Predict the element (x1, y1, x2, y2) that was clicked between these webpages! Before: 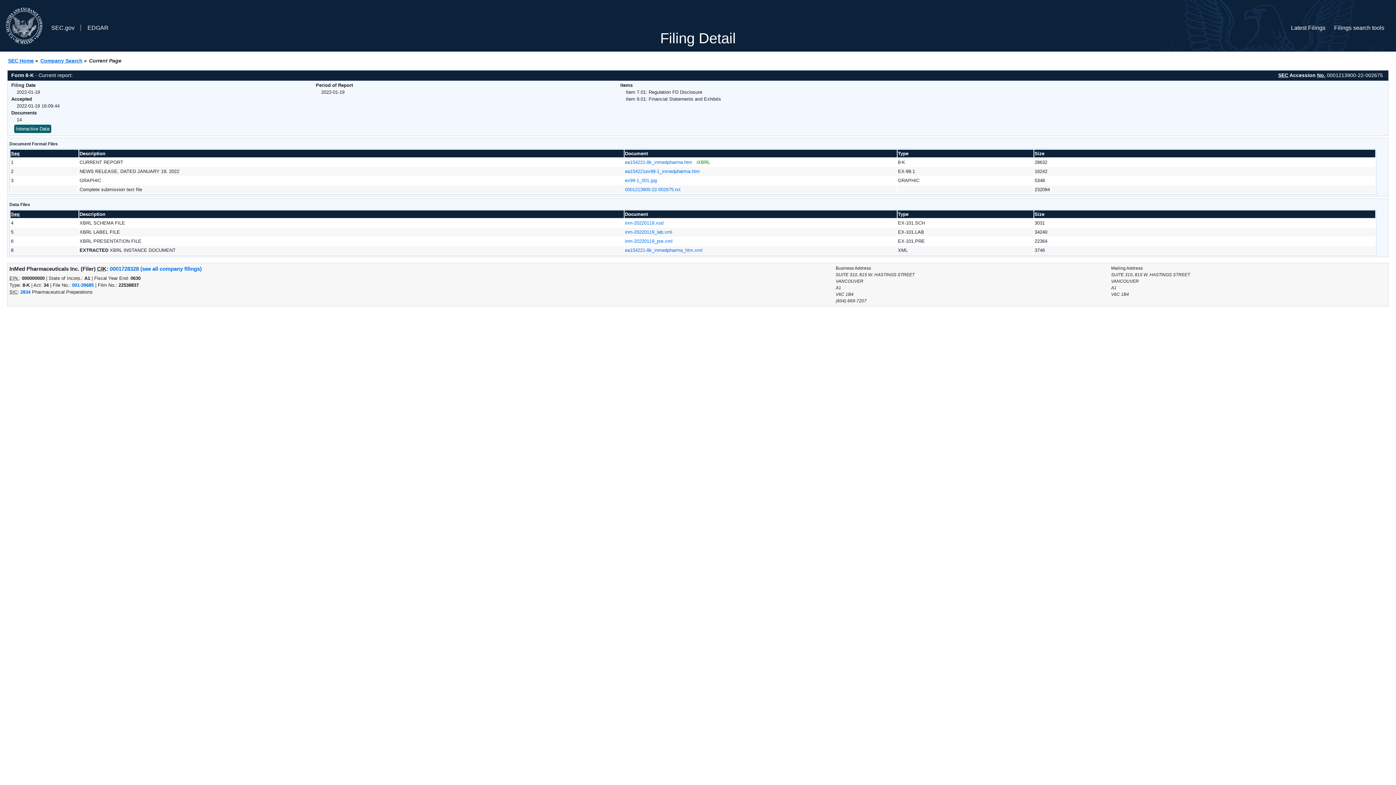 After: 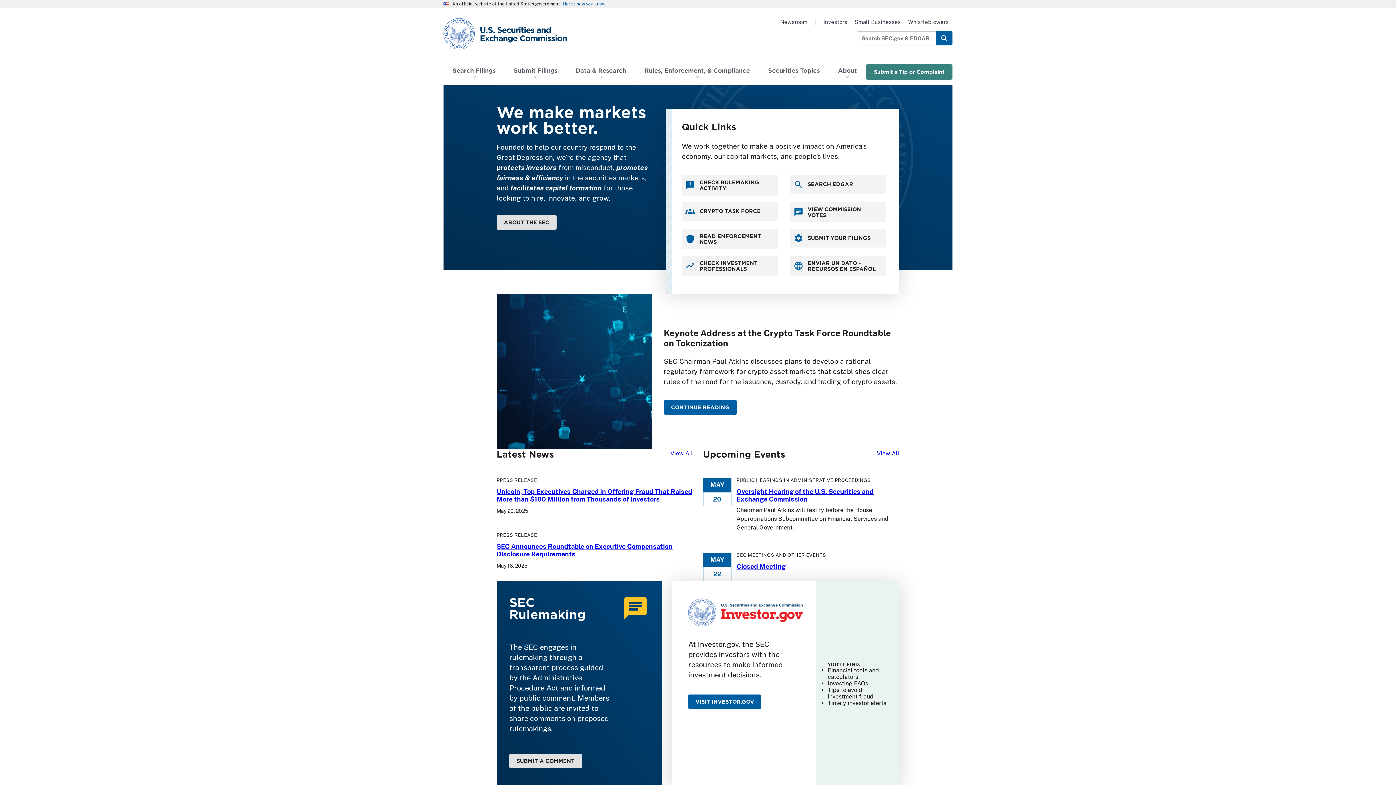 Action: bbox: (5, 2, 42, 43)